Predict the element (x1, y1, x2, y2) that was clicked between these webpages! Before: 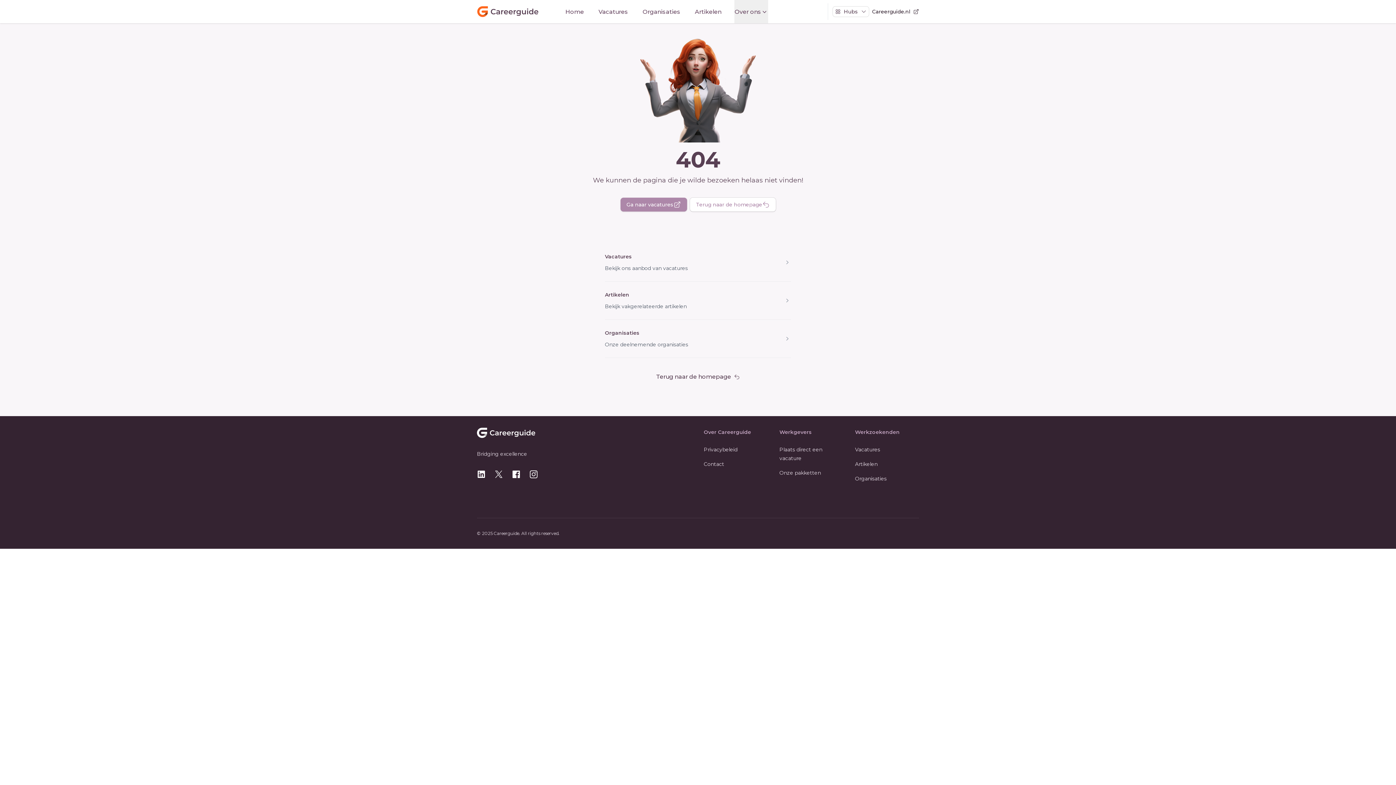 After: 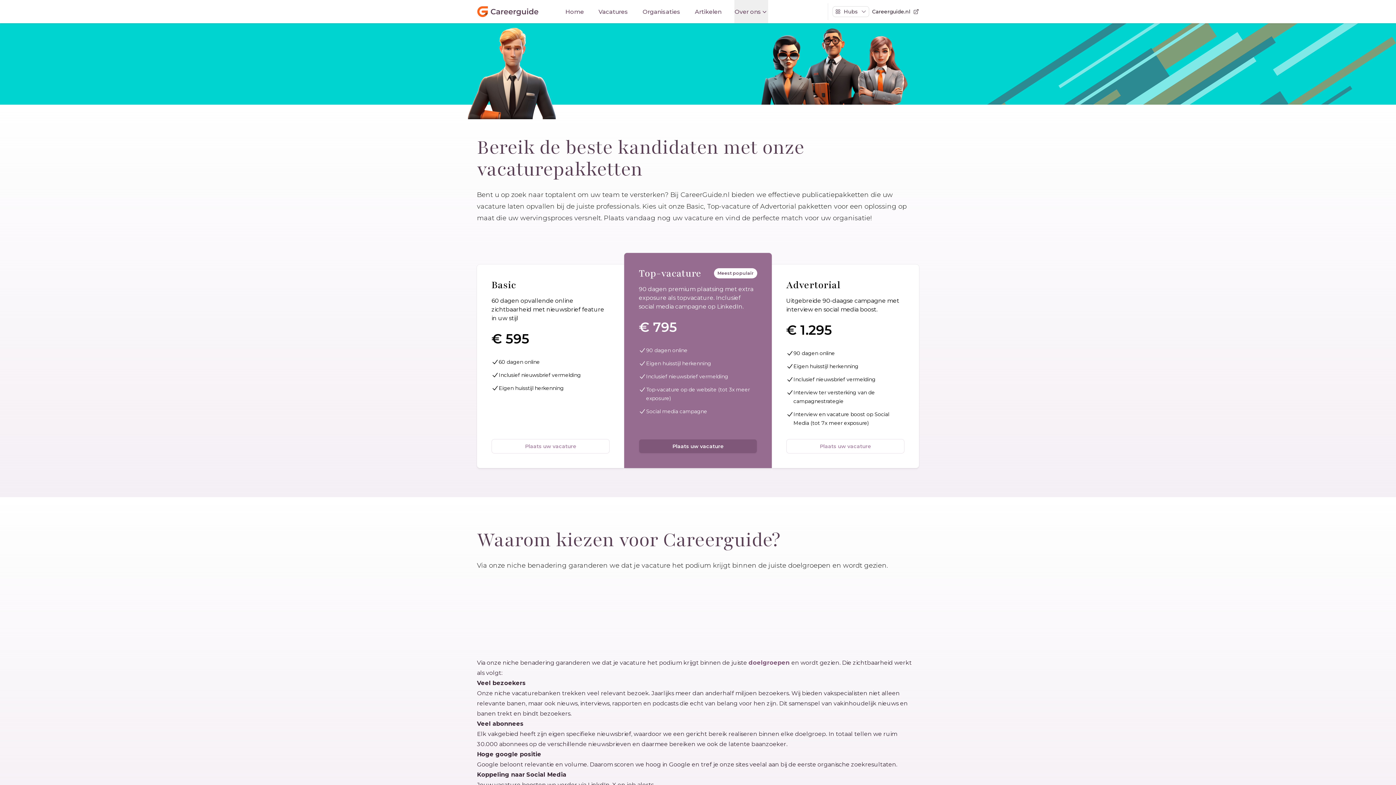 Action: label: Onze pakketten bbox: (779, 469, 821, 476)